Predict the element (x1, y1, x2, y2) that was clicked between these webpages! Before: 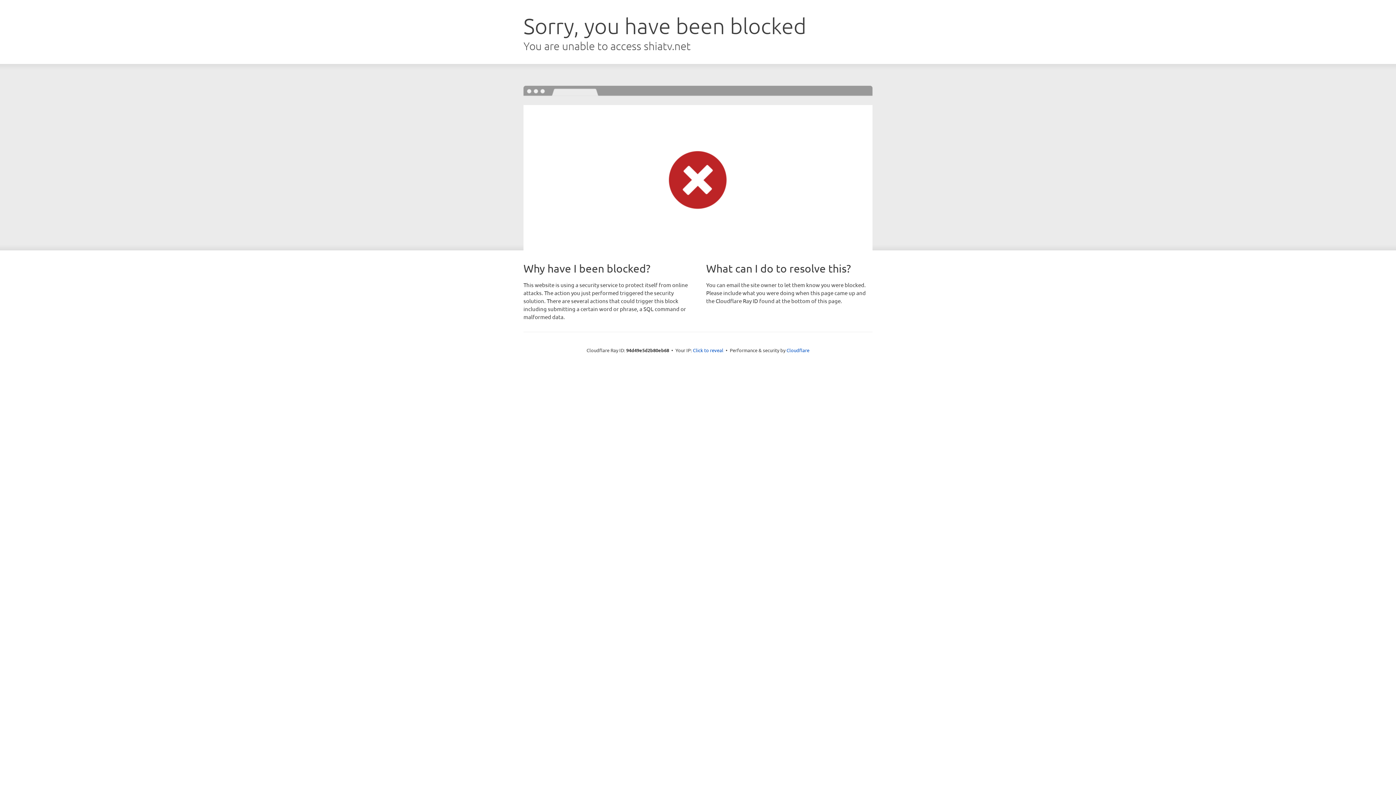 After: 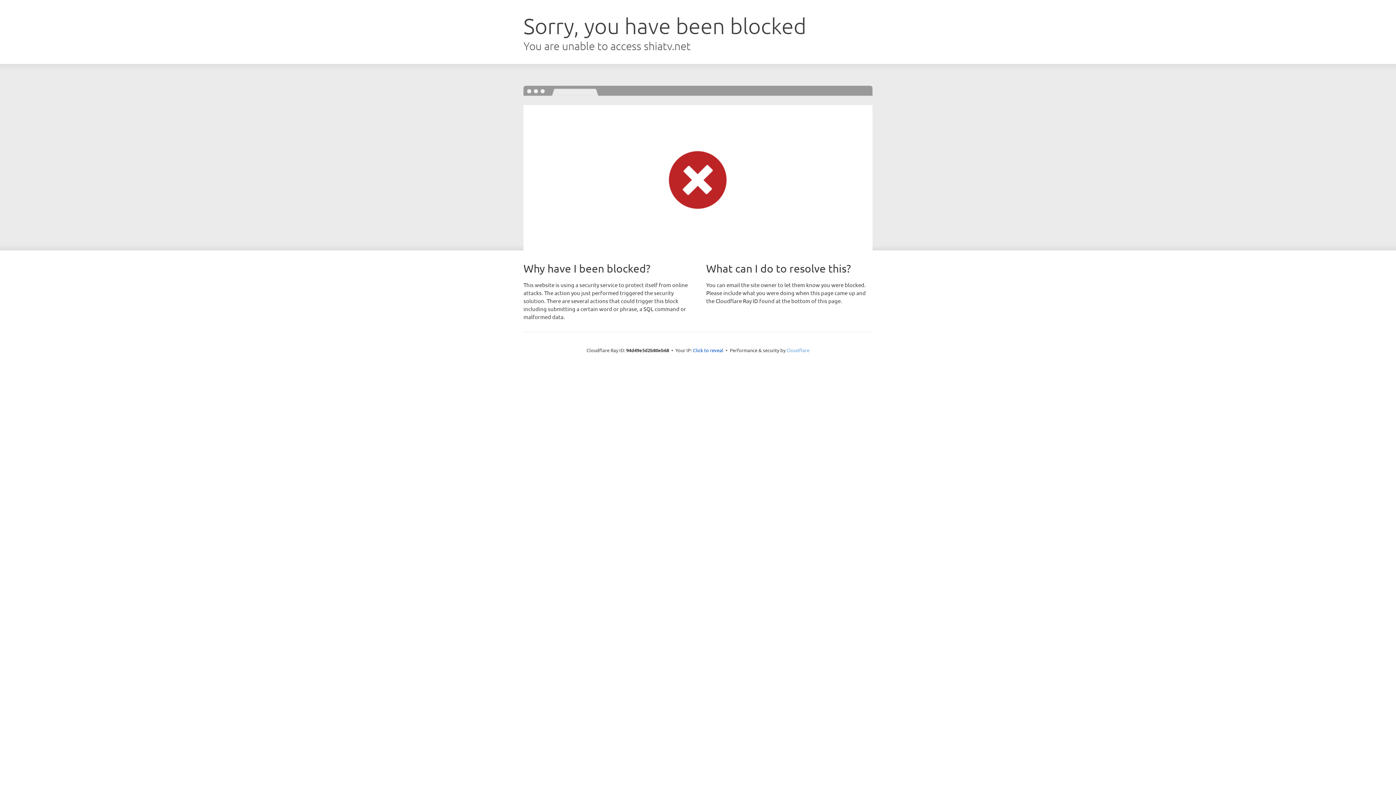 Action: label: Cloudflare bbox: (786, 347, 809, 353)